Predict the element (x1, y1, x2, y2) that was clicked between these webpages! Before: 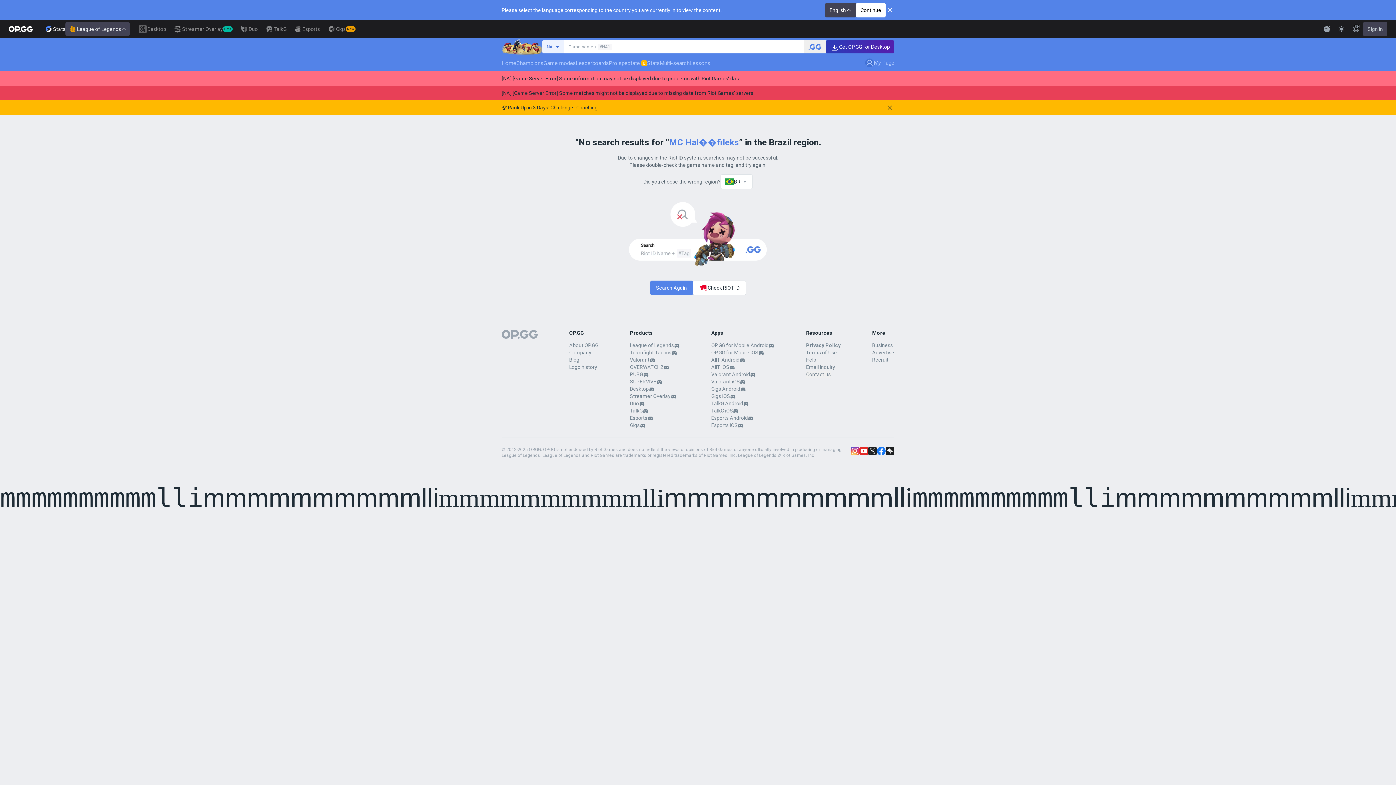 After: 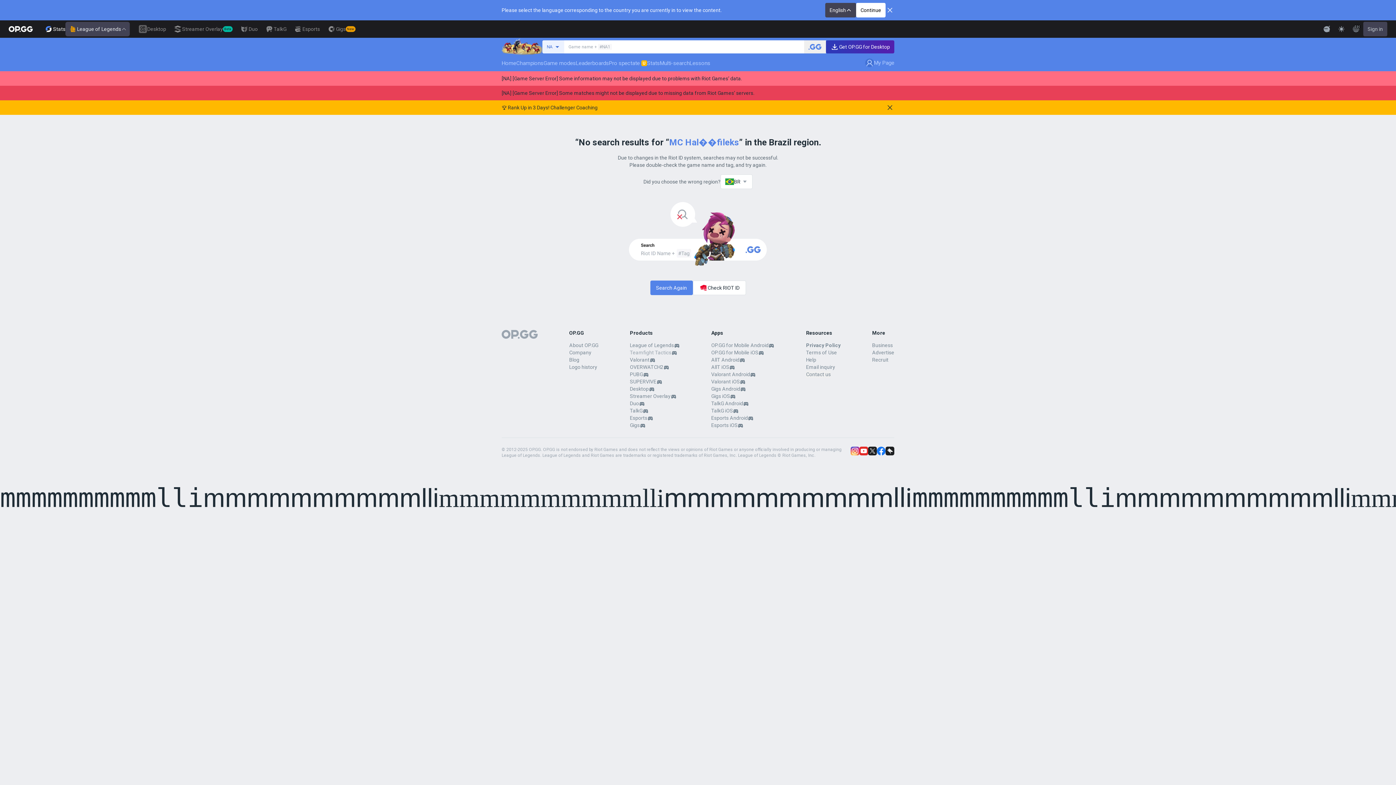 Action: label: Teamfight Tactics bbox: (630, 348, 671, 356)